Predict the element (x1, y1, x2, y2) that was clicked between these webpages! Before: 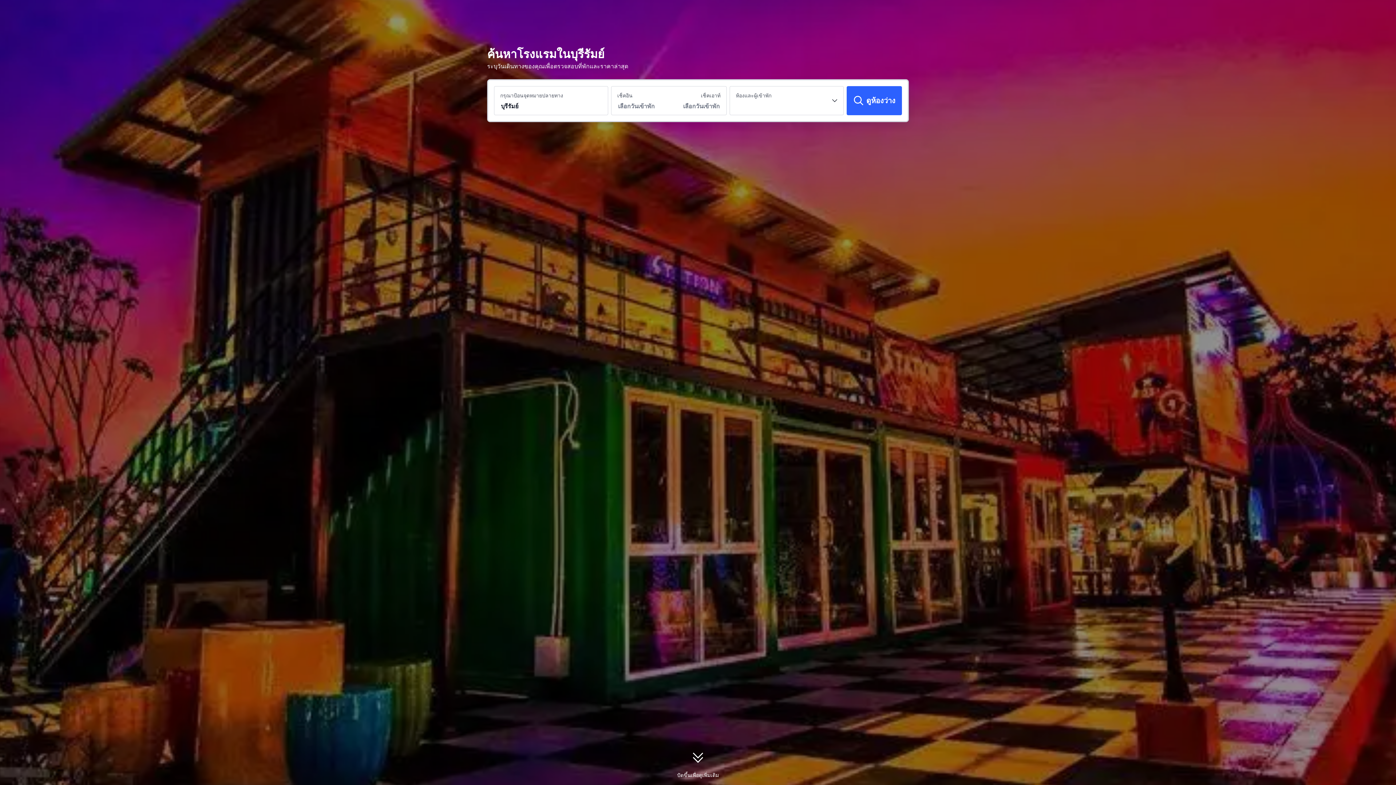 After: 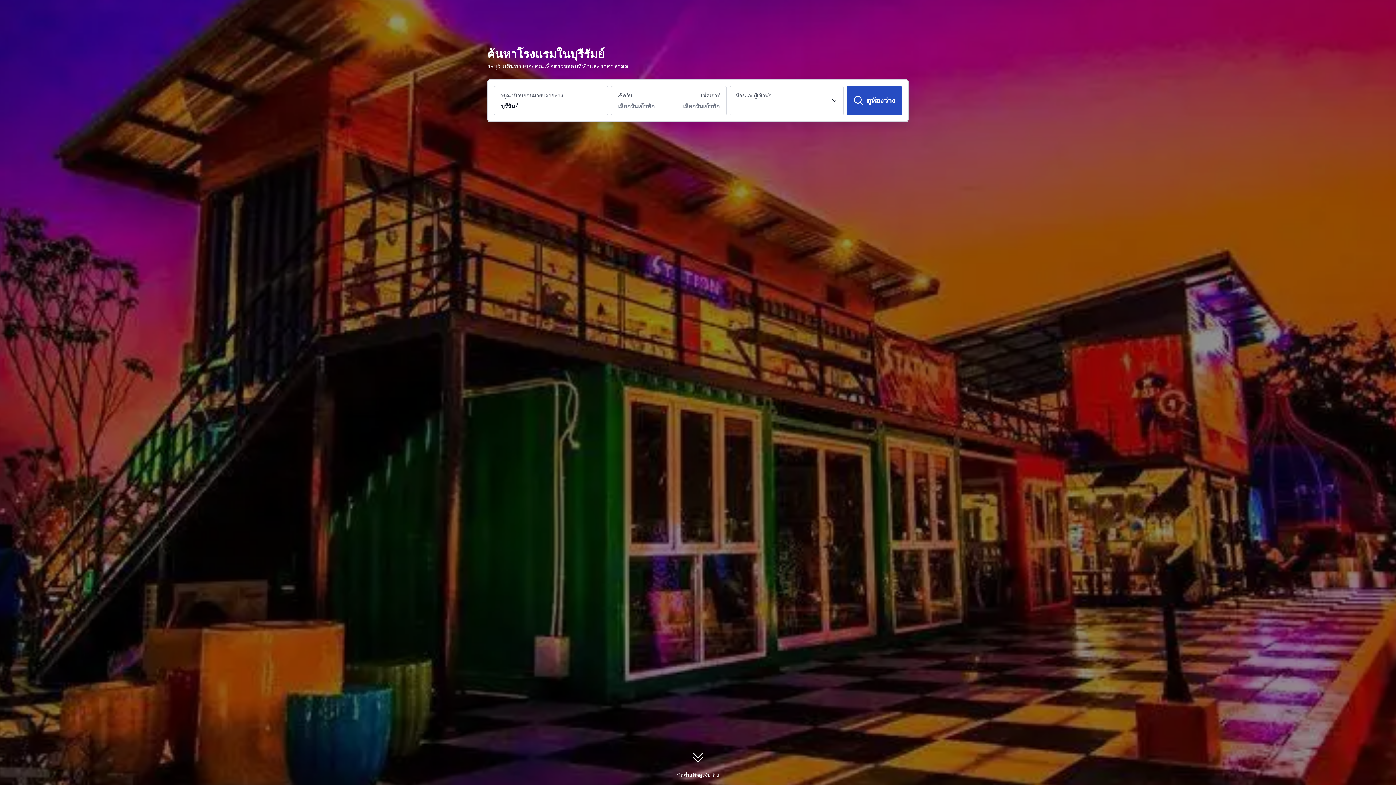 Action: bbox: (846, 86, 902, 115) label: ดูห้องว่าง